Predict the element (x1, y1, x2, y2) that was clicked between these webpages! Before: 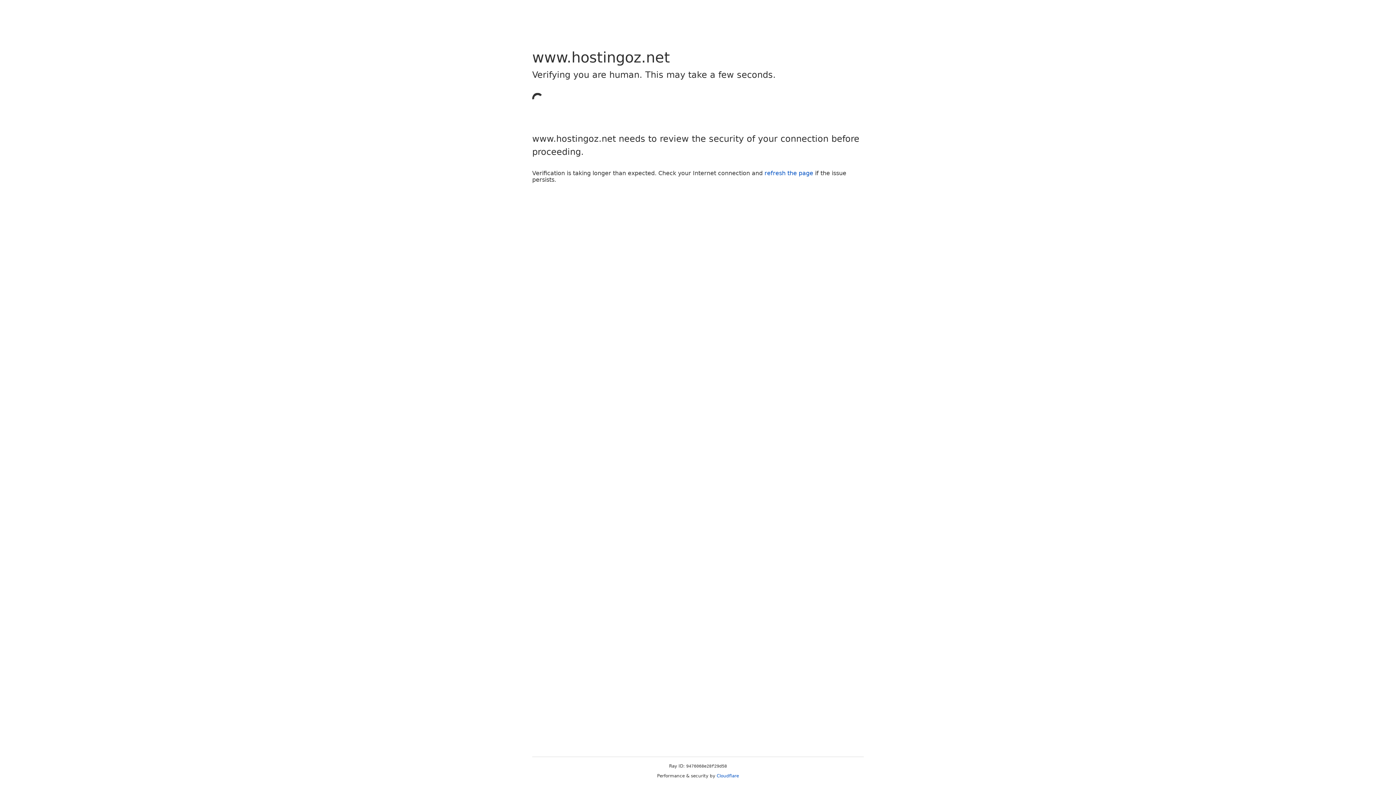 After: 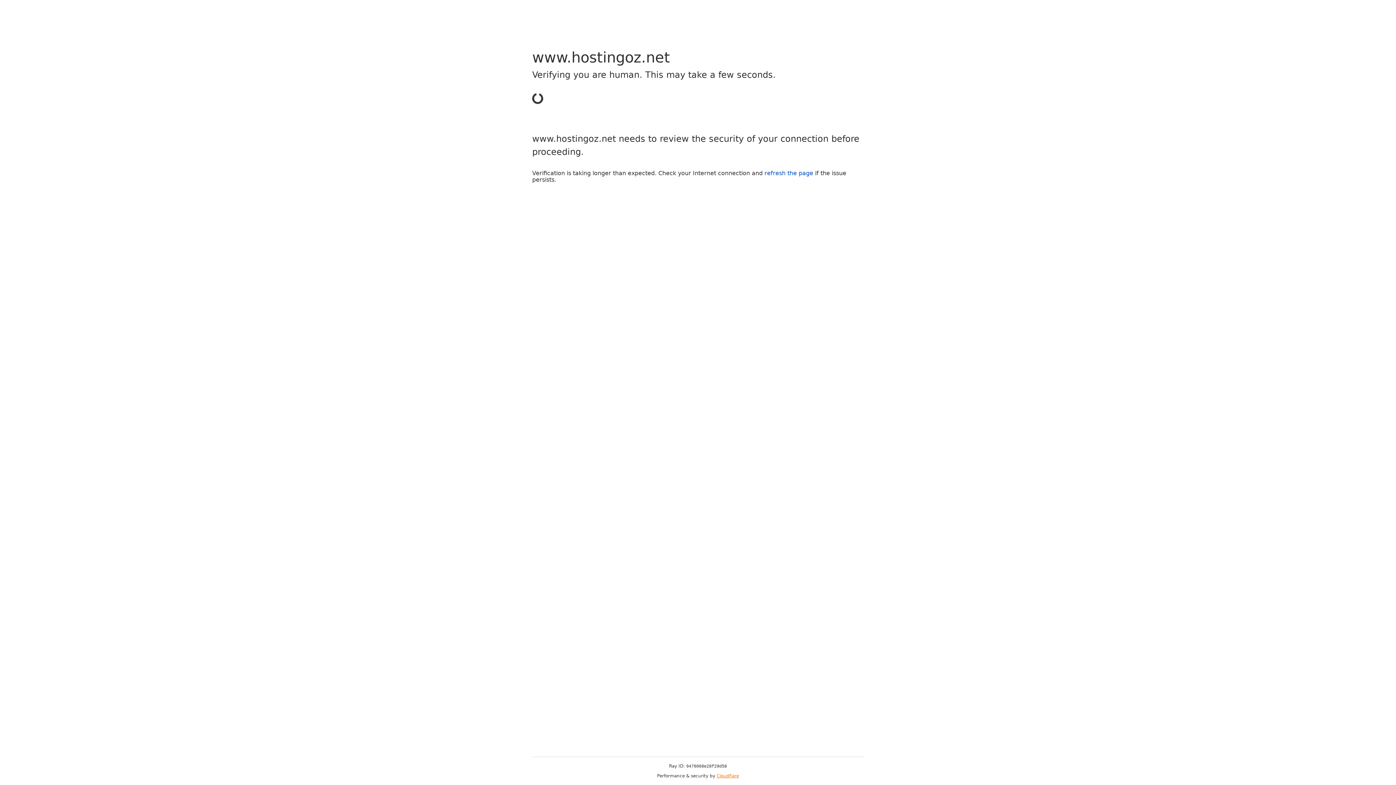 Action: bbox: (716, 773, 739, 778) label: Cloudflare